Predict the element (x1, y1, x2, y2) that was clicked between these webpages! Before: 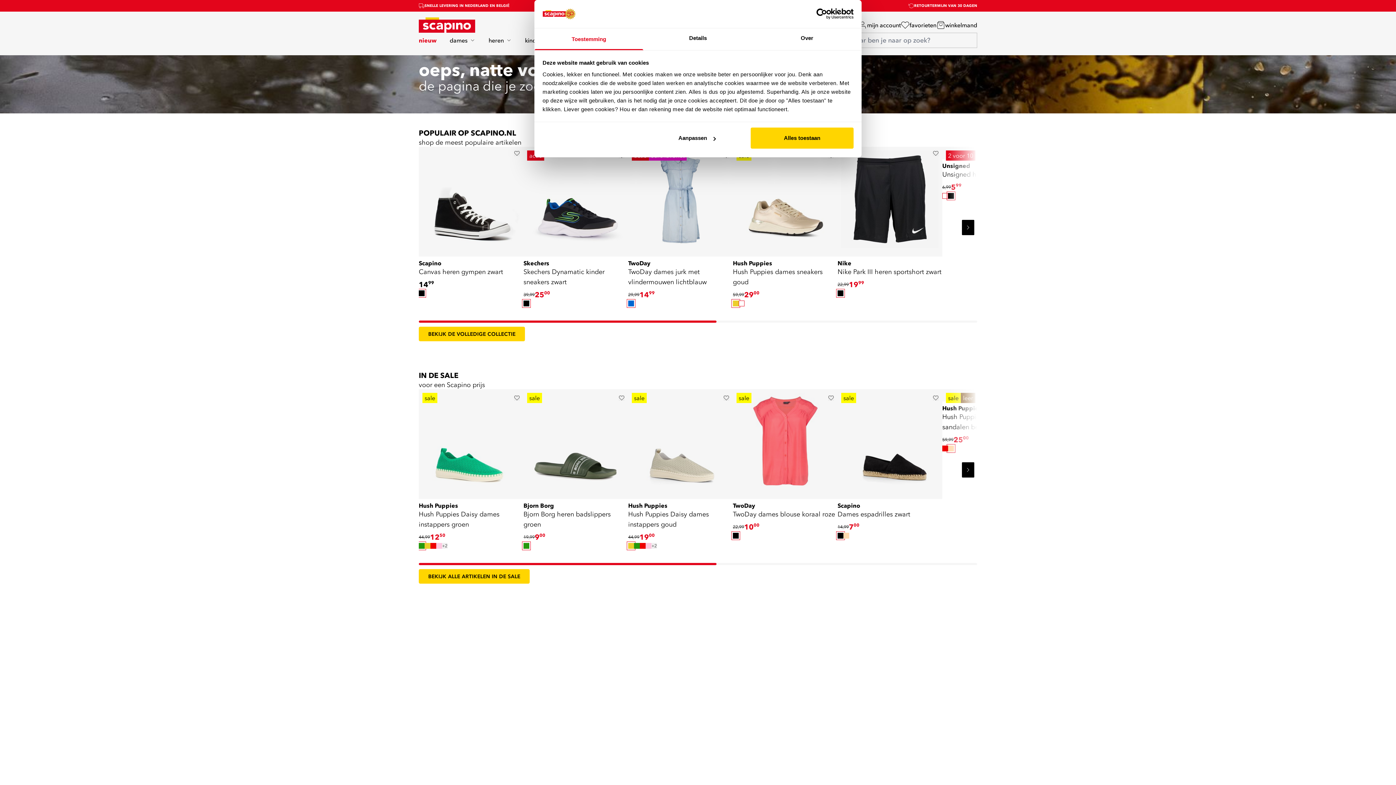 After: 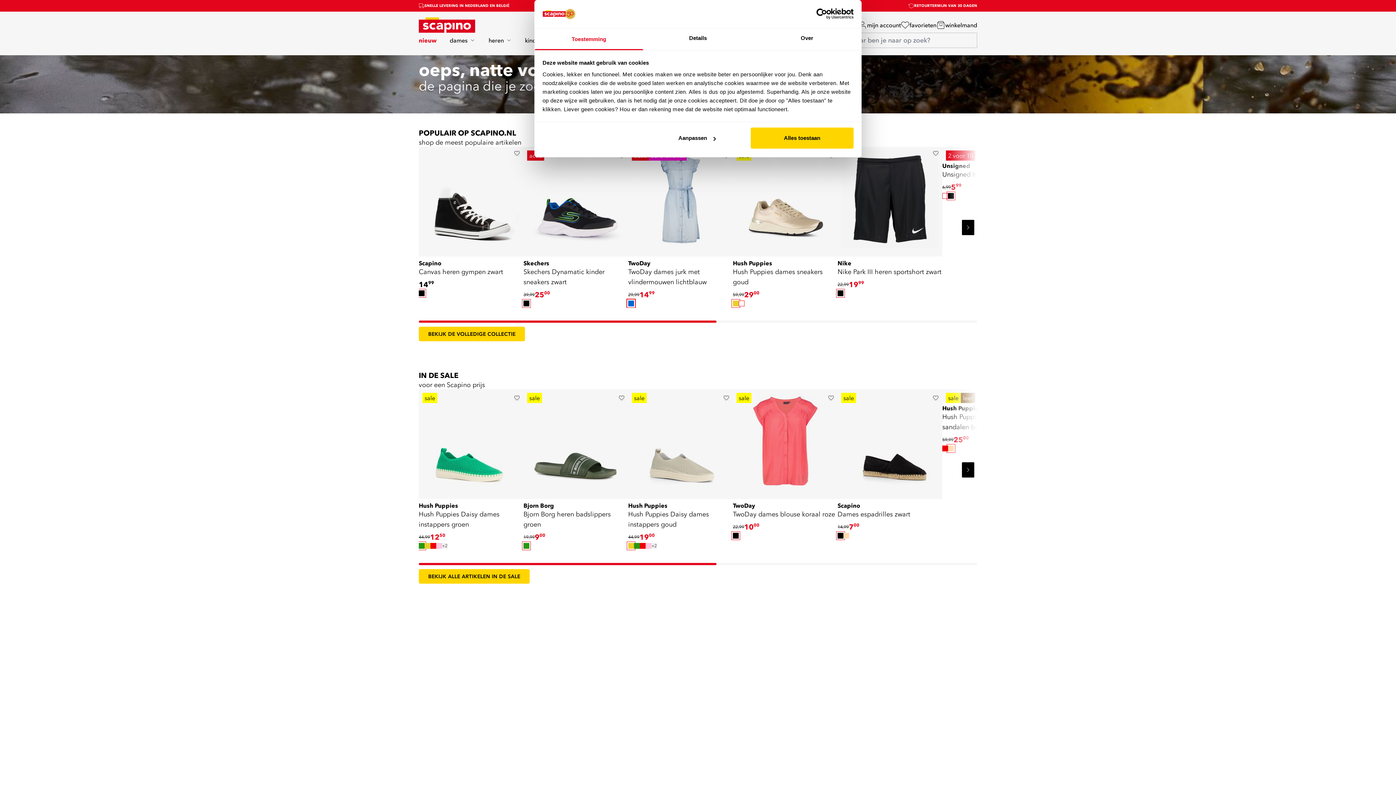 Action: bbox: (628, 300, 634, 306)